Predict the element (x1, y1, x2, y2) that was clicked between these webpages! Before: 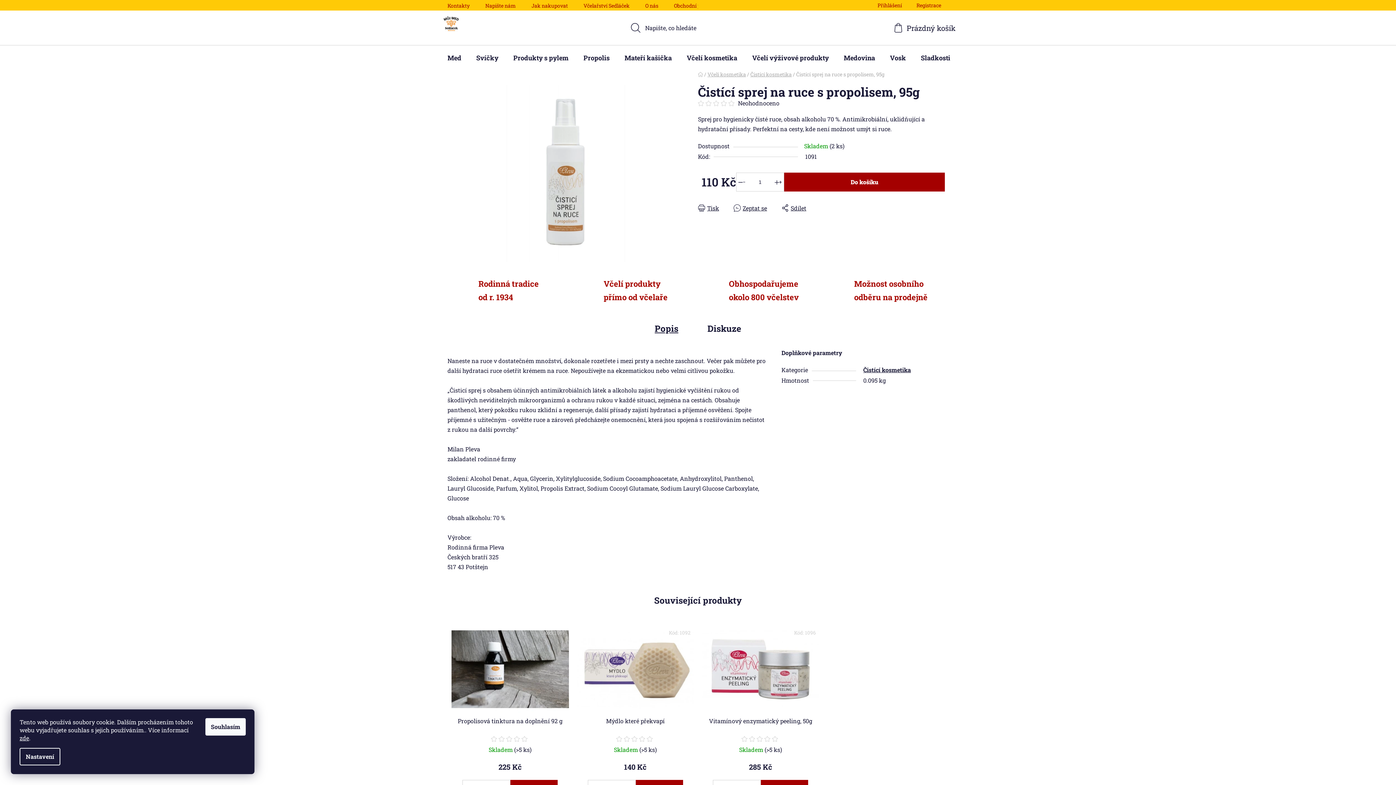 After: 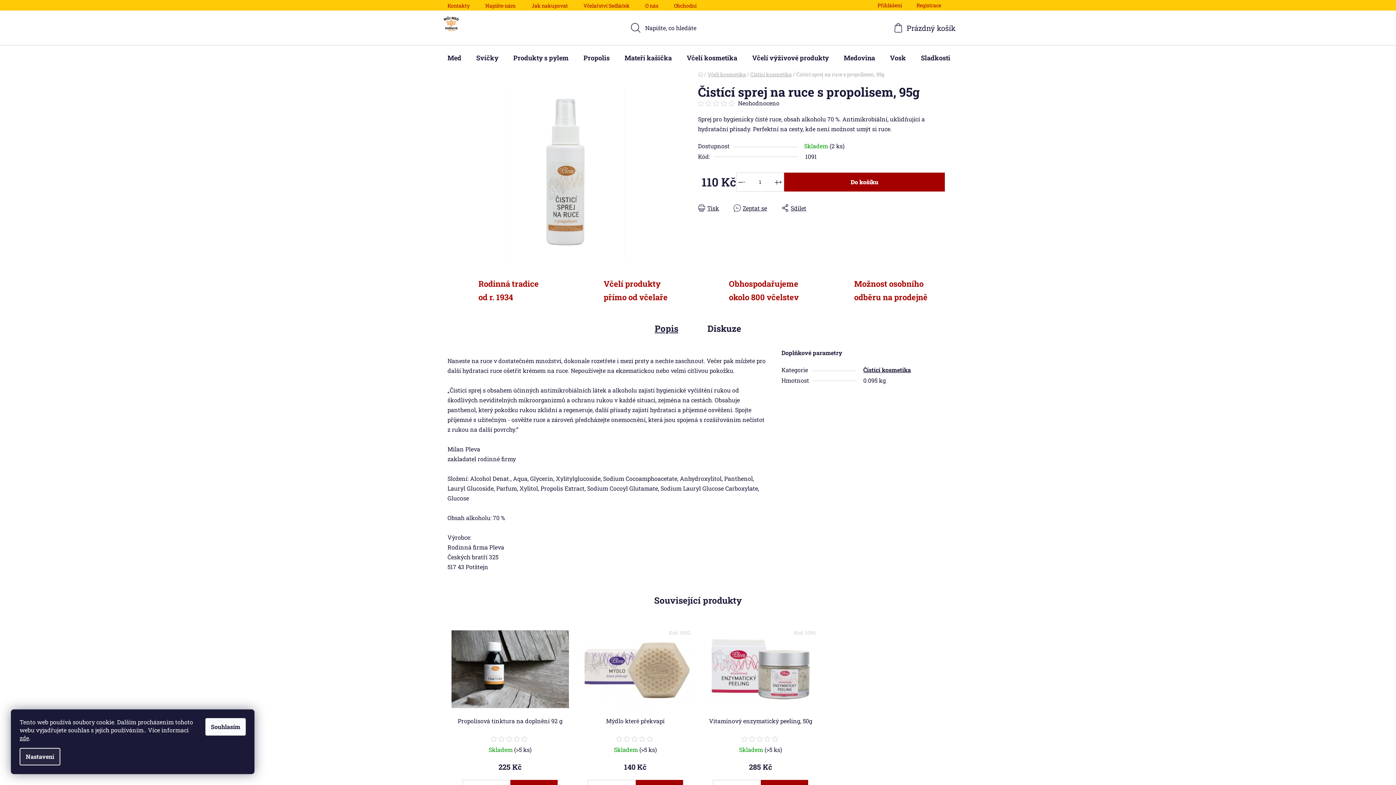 Action: bbox: (19, 748, 60, 765) label: Nastavení